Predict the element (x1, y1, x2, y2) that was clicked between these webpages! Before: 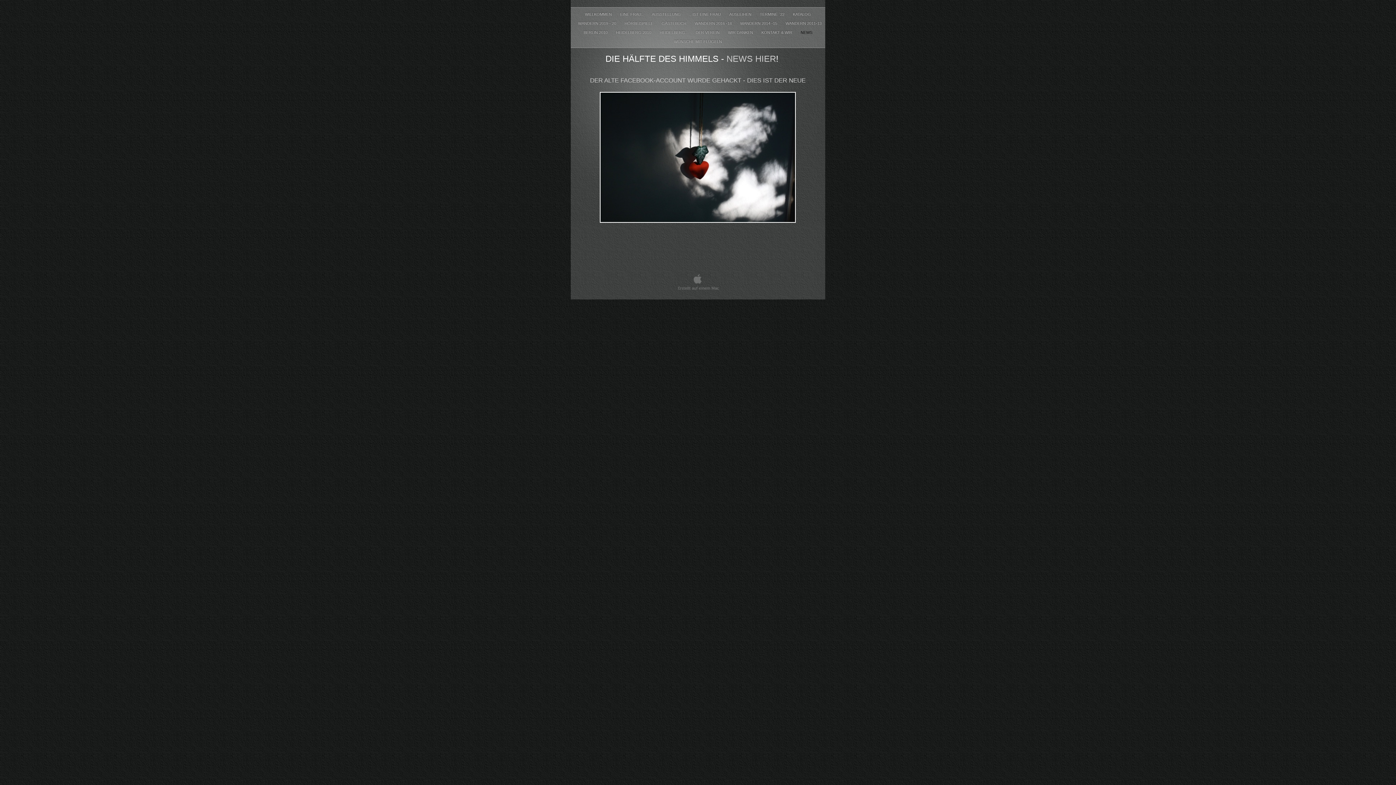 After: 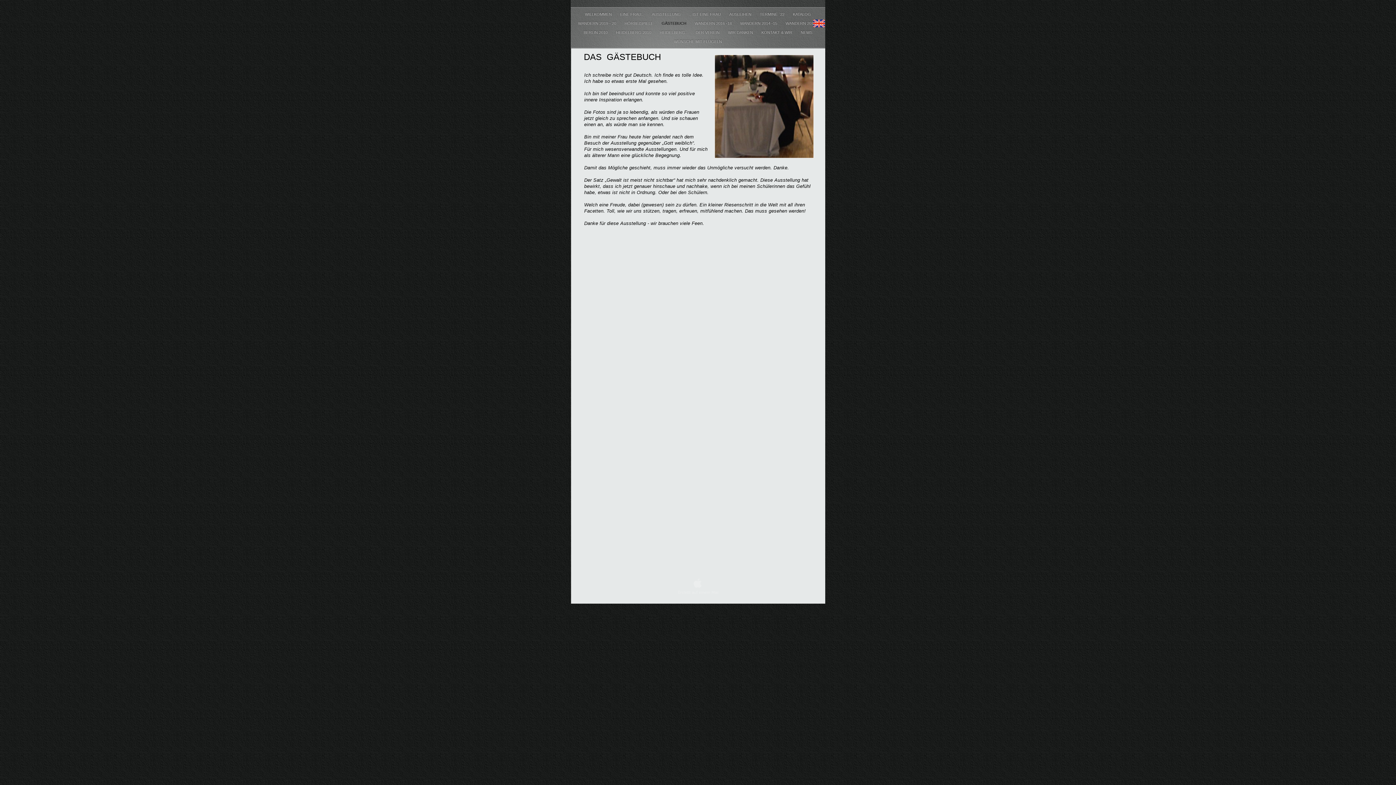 Action: label: GÄSTEBUCH  bbox: (661, 21, 687, 25)